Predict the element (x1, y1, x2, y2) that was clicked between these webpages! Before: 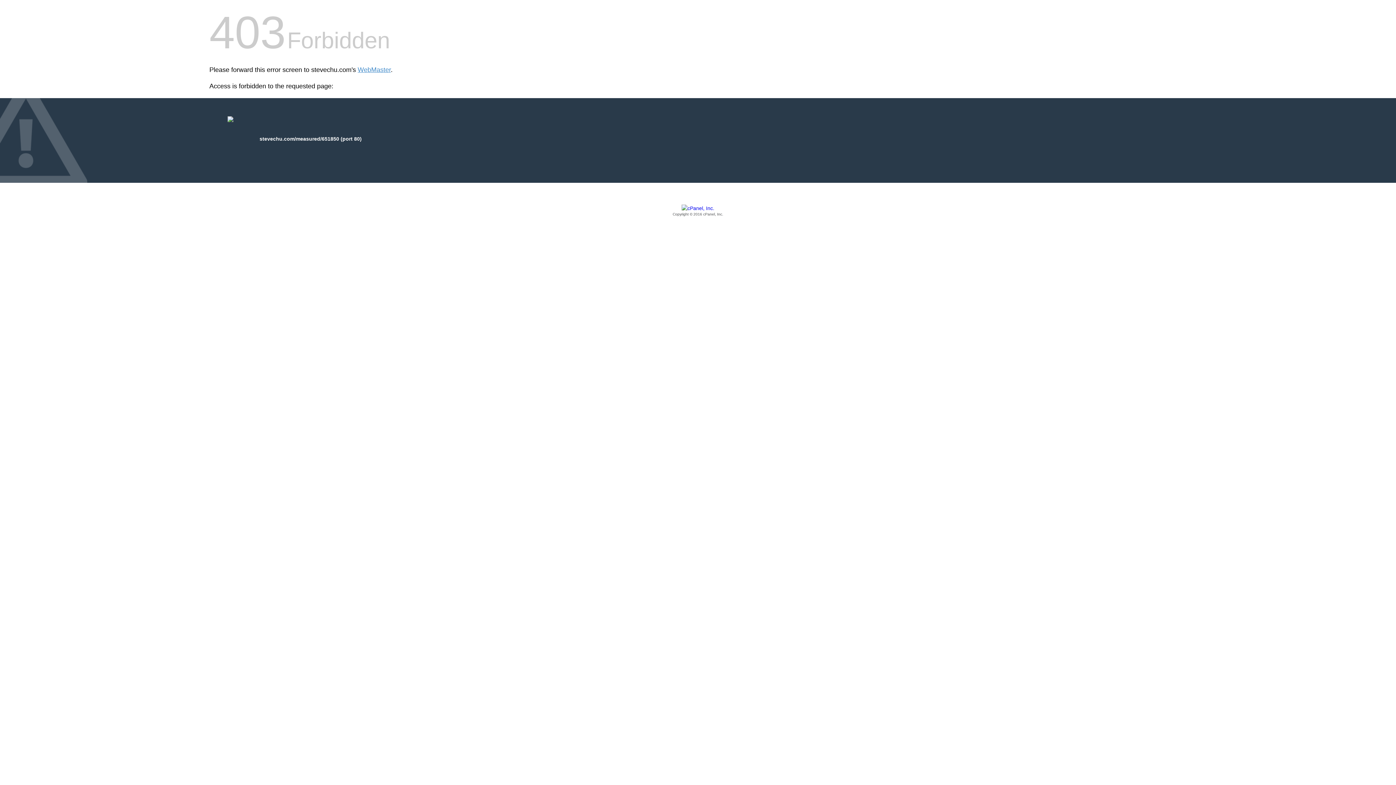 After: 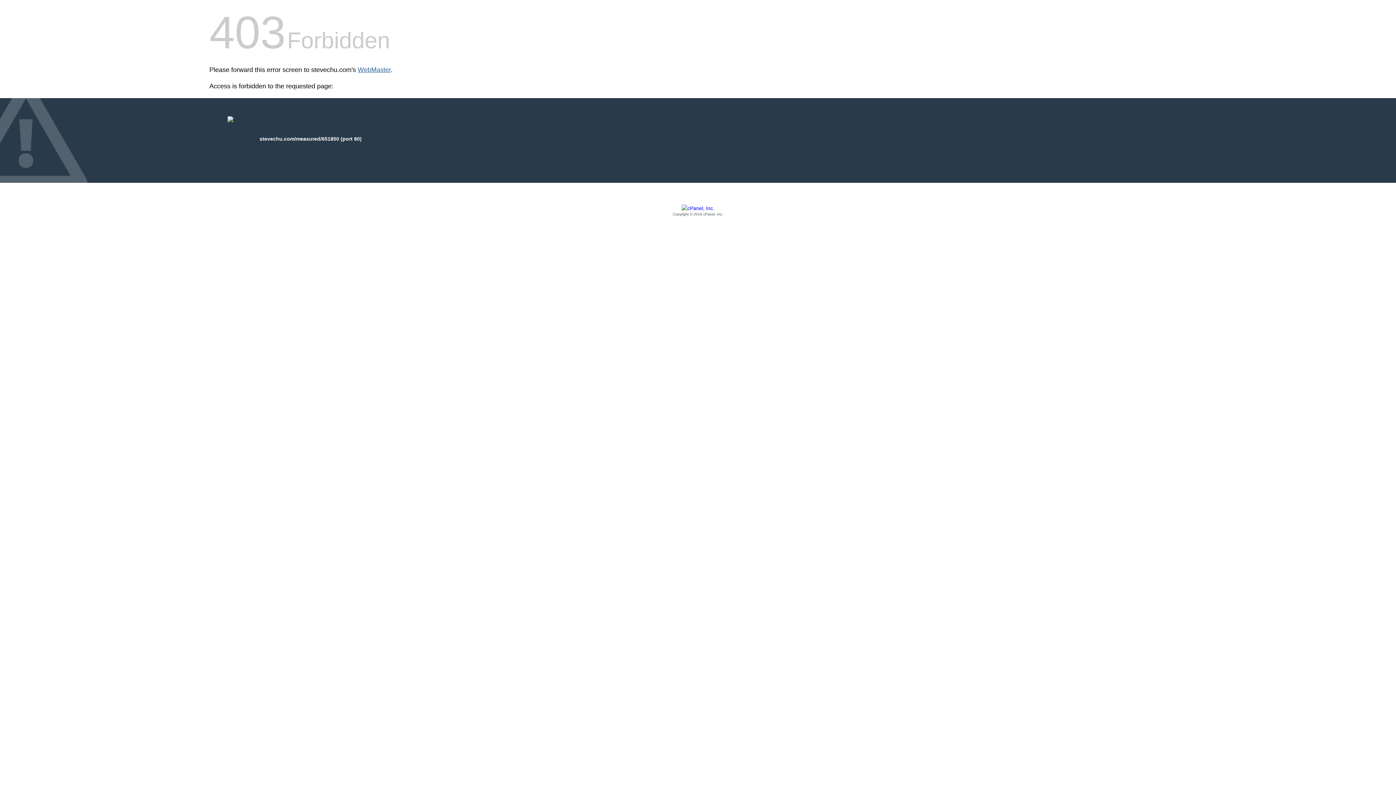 Action: bbox: (357, 66, 390, 73) label: WebMaster